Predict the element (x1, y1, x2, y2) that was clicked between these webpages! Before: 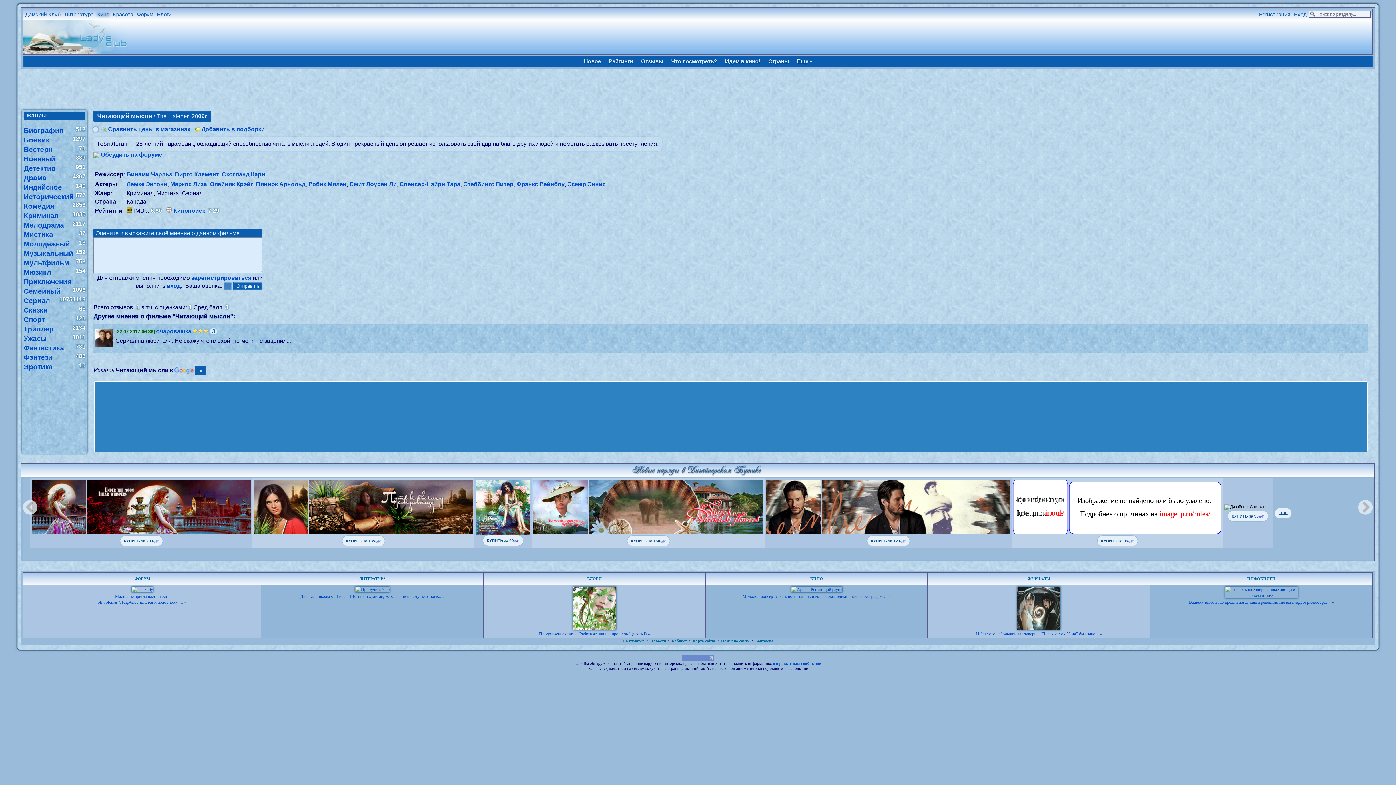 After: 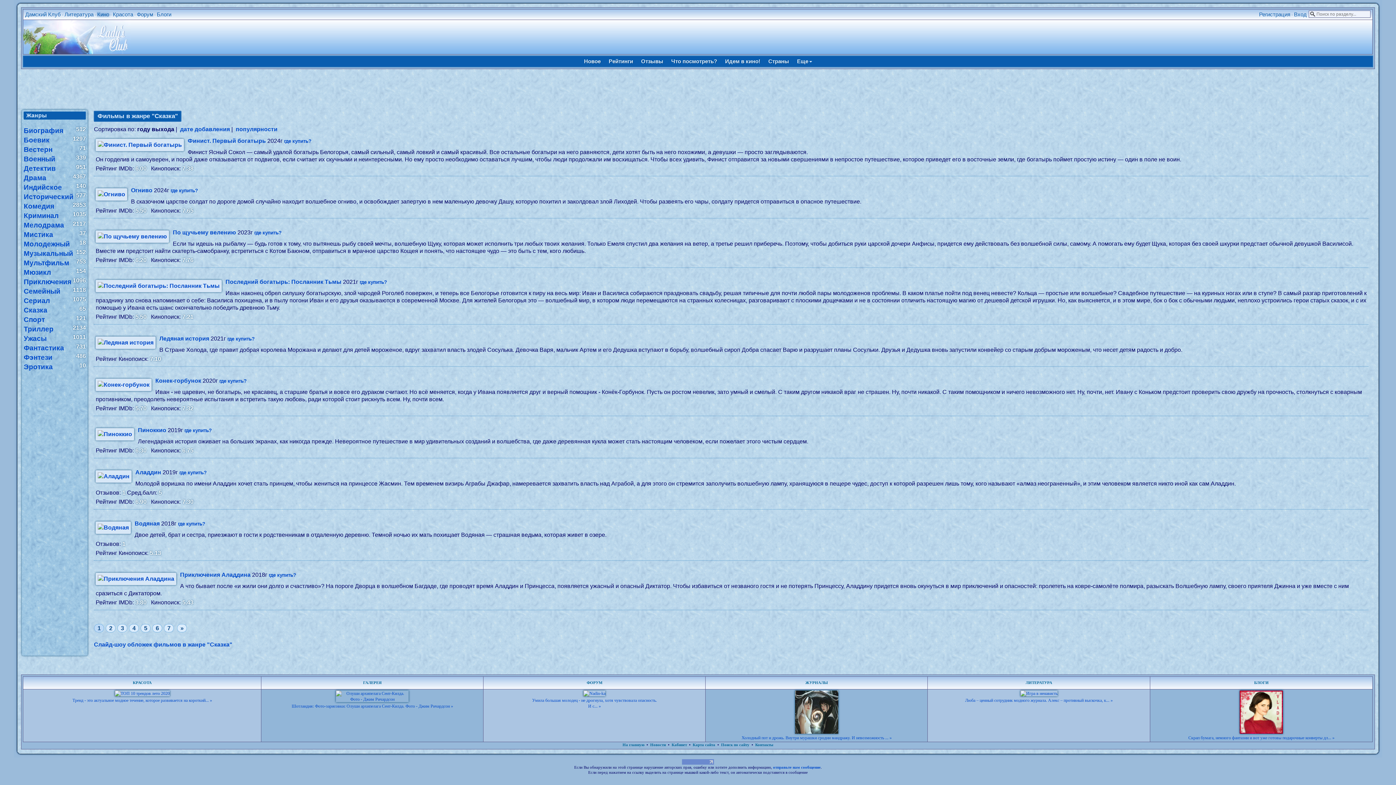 Action: label: Сказка bbox: (23, 307, 47, 313)